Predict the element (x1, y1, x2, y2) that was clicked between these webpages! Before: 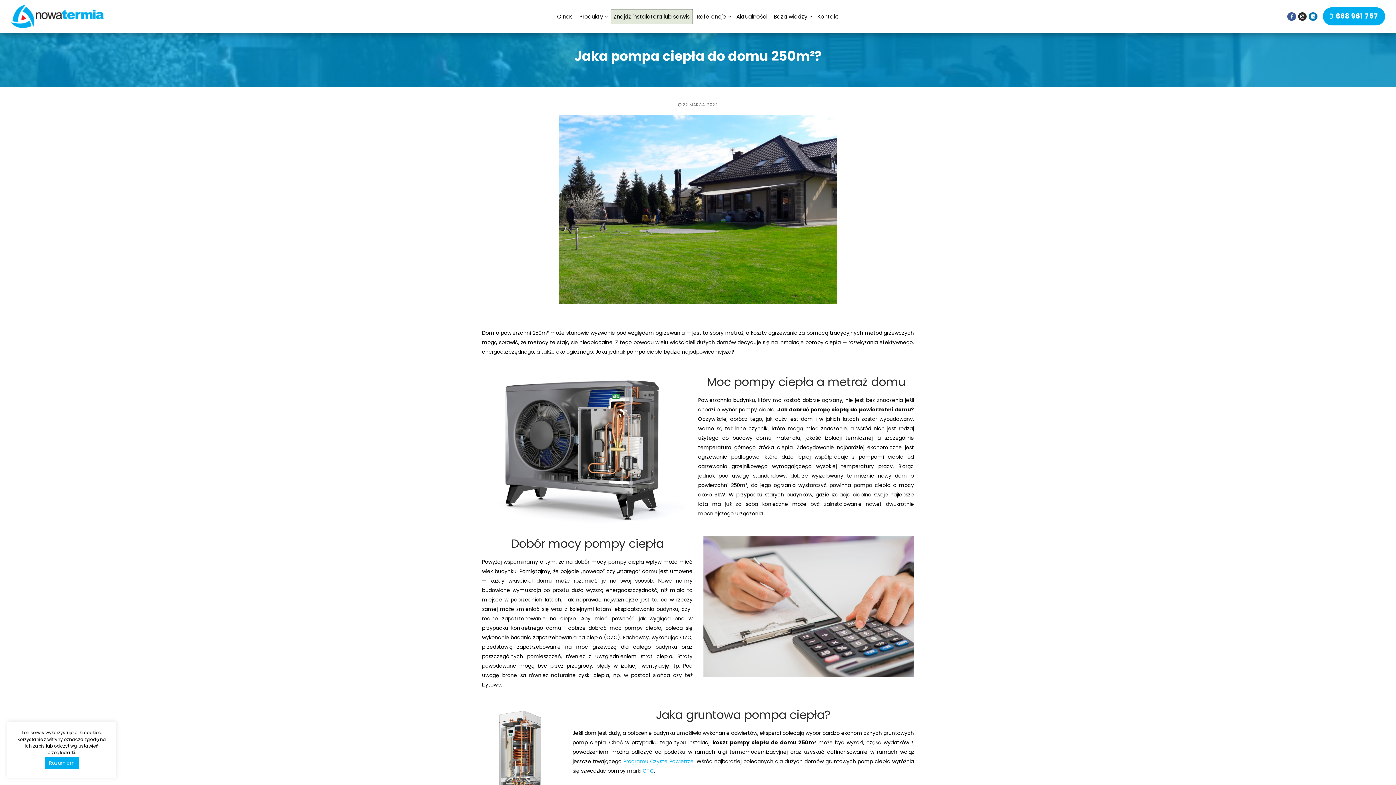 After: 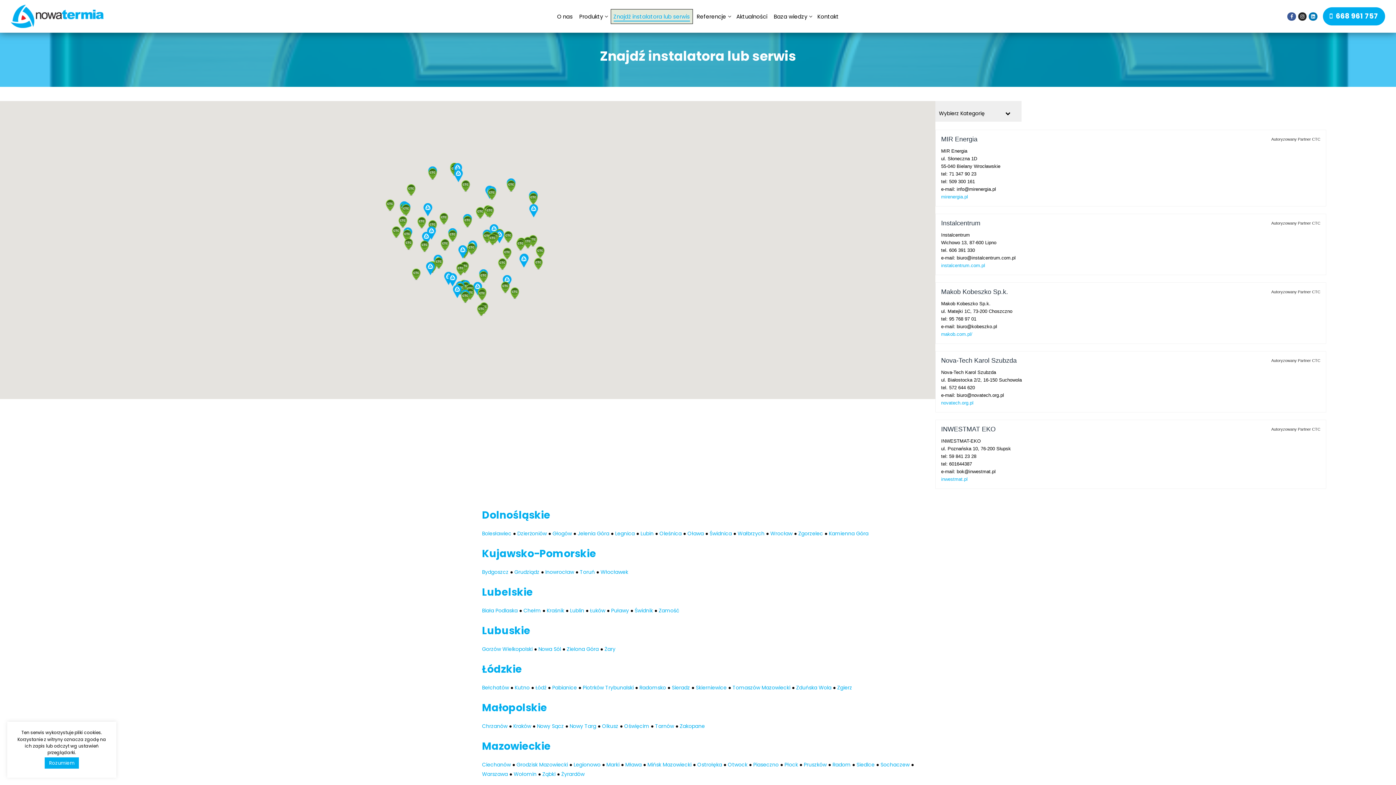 Action: label: Znajdź instalatora lub serwis bbox: (611, 9, 692, 23)